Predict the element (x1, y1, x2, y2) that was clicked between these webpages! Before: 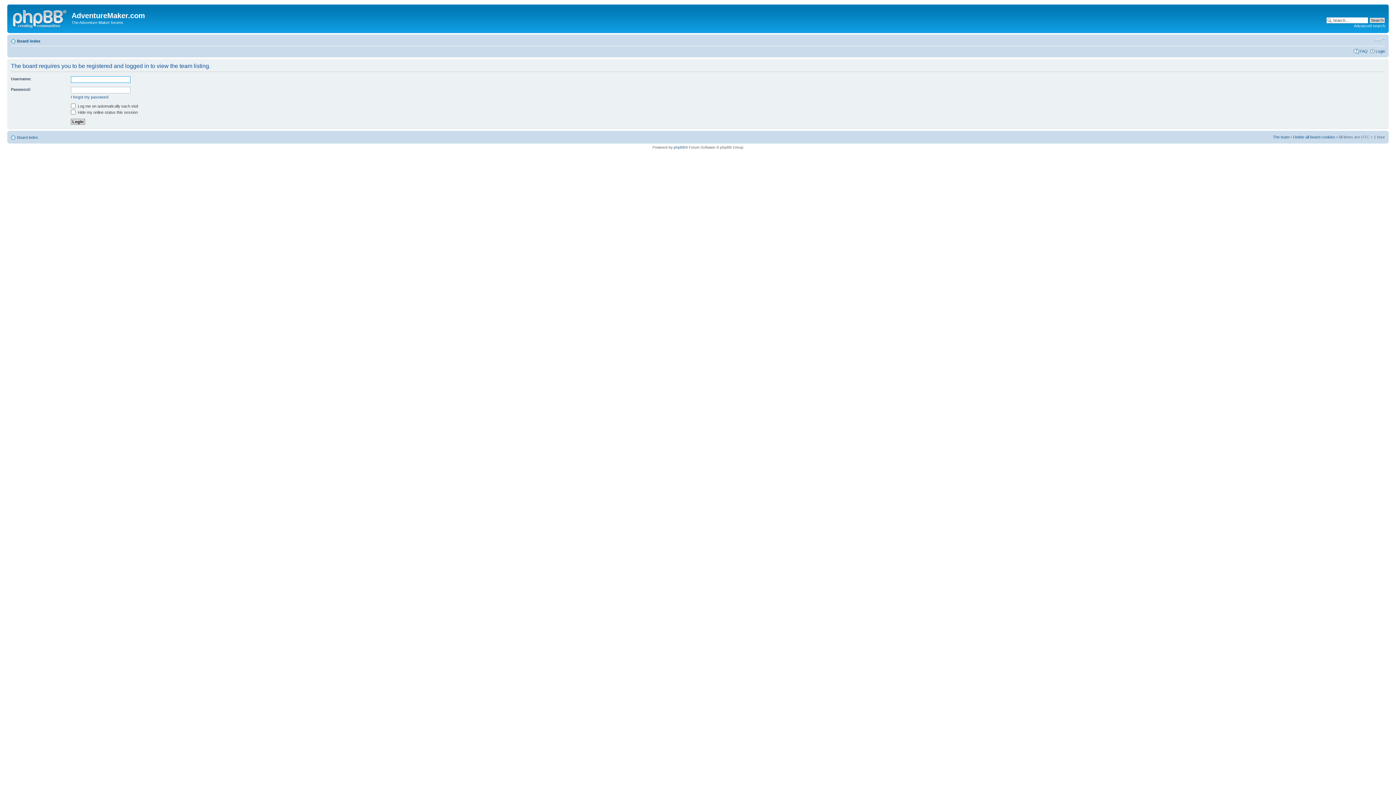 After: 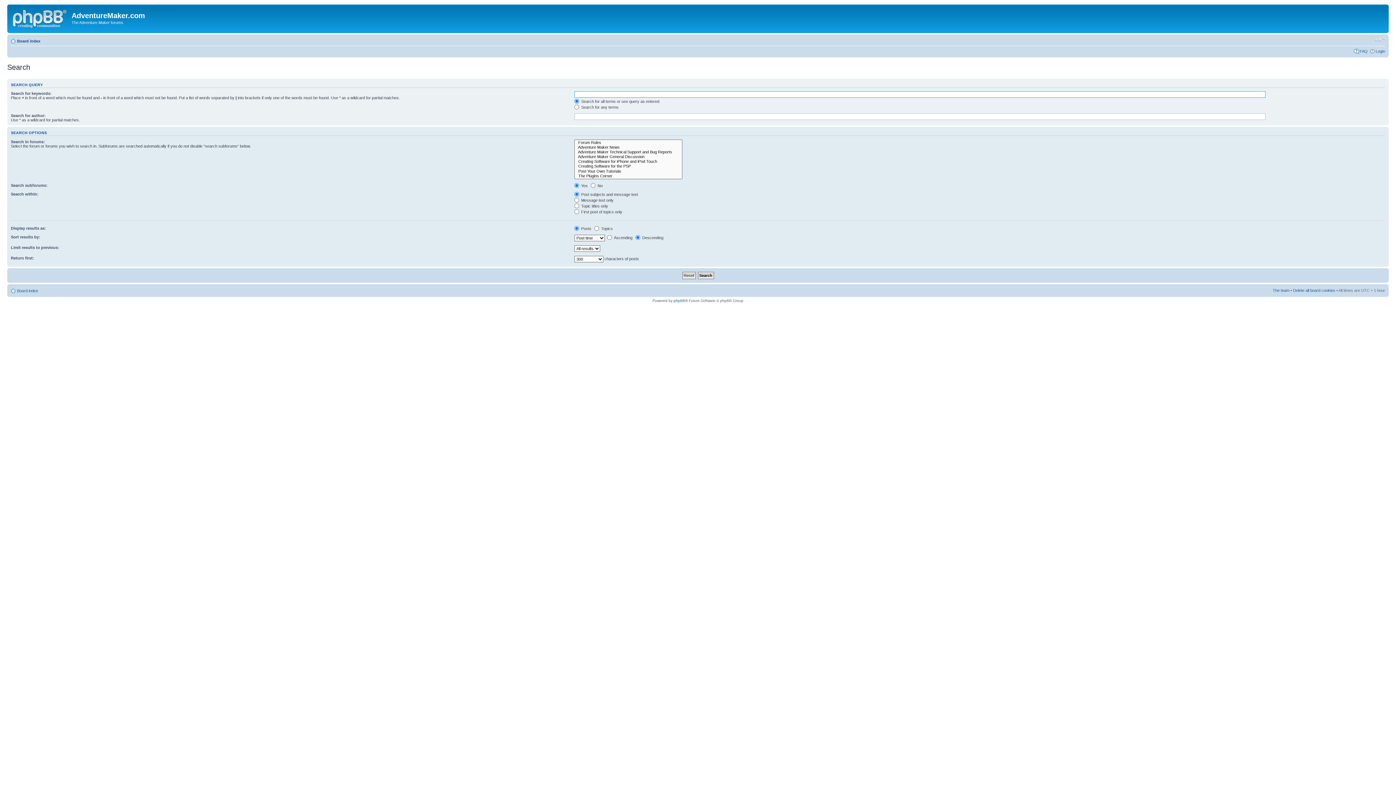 Action: bbox: (1354, 23, 1385, 28) label: Advanced search